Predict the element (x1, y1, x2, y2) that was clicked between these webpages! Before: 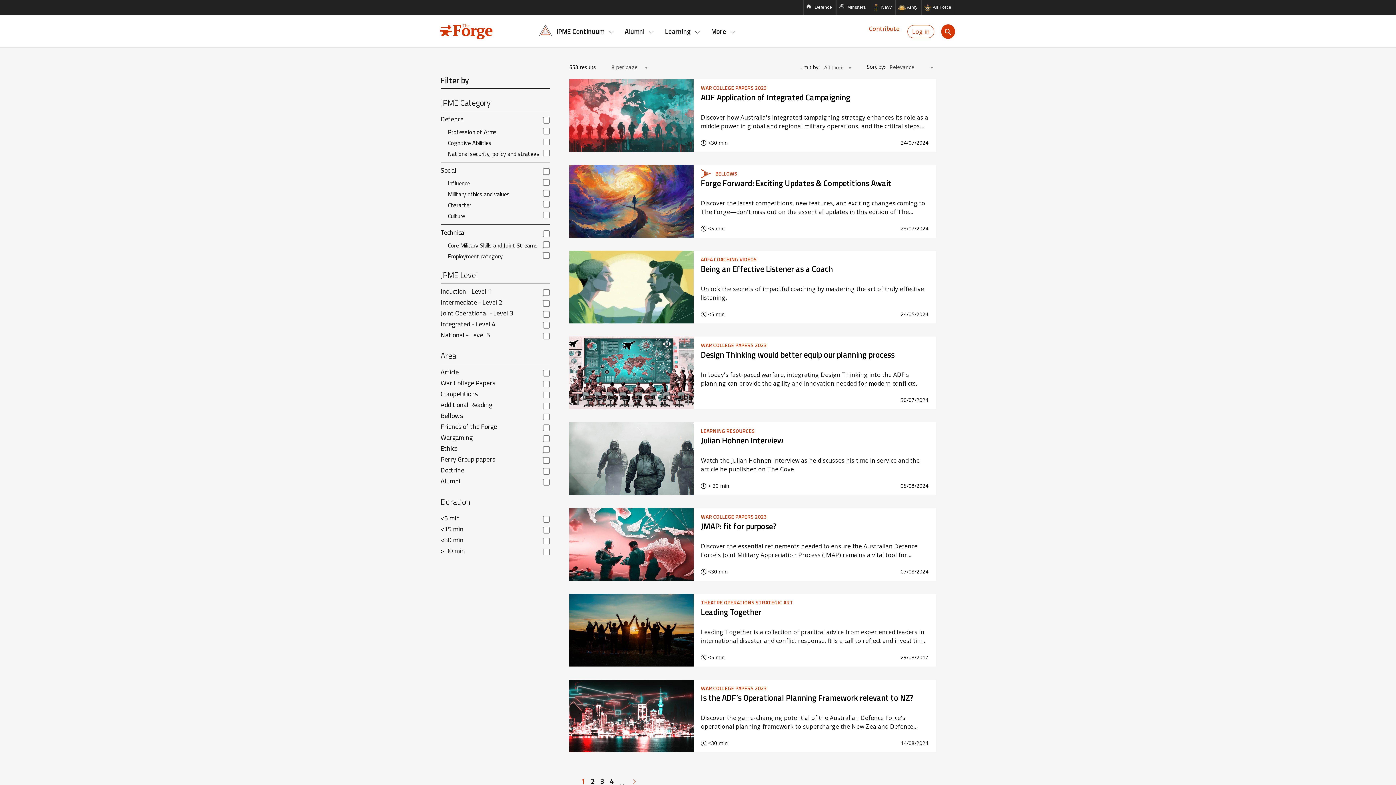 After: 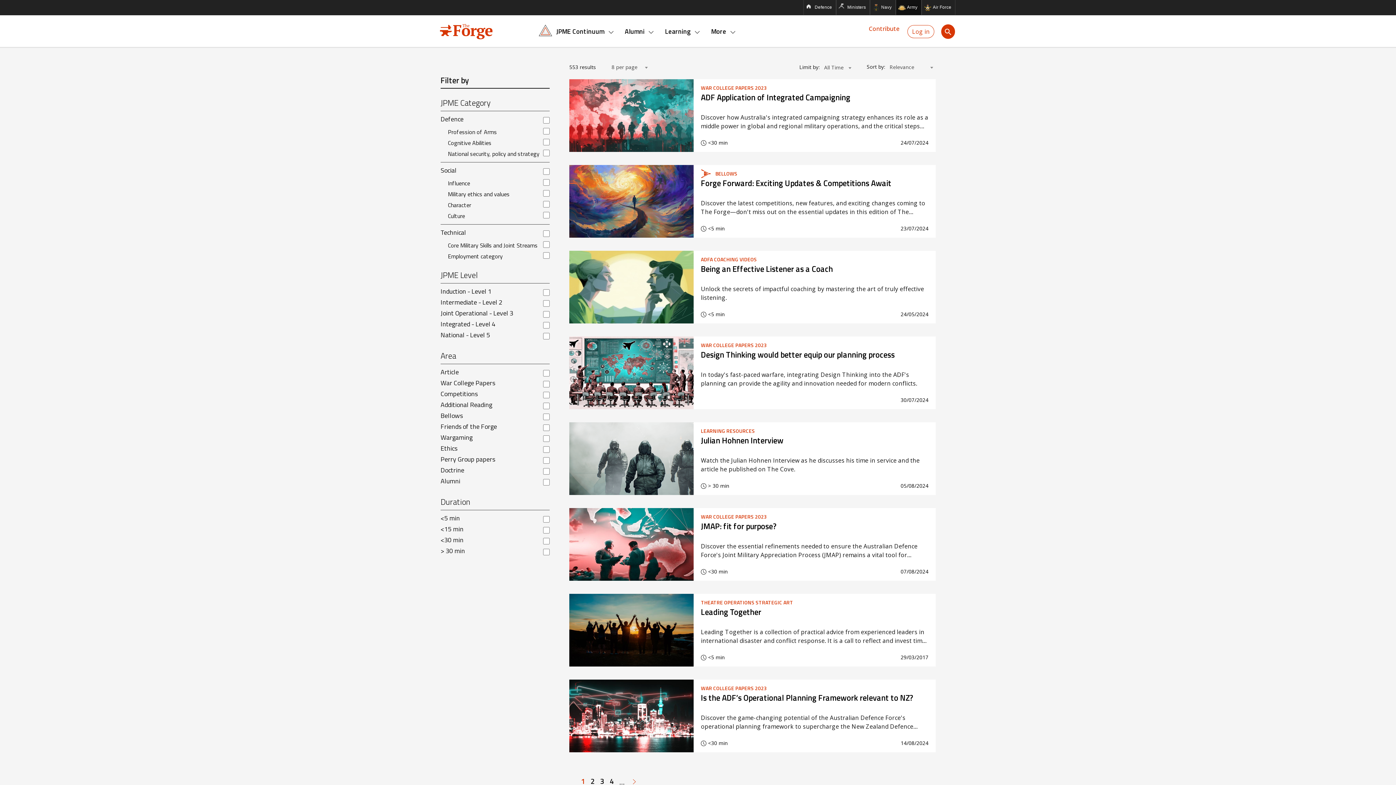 Action: label: Army bbox: (895, 0, 921, 14)